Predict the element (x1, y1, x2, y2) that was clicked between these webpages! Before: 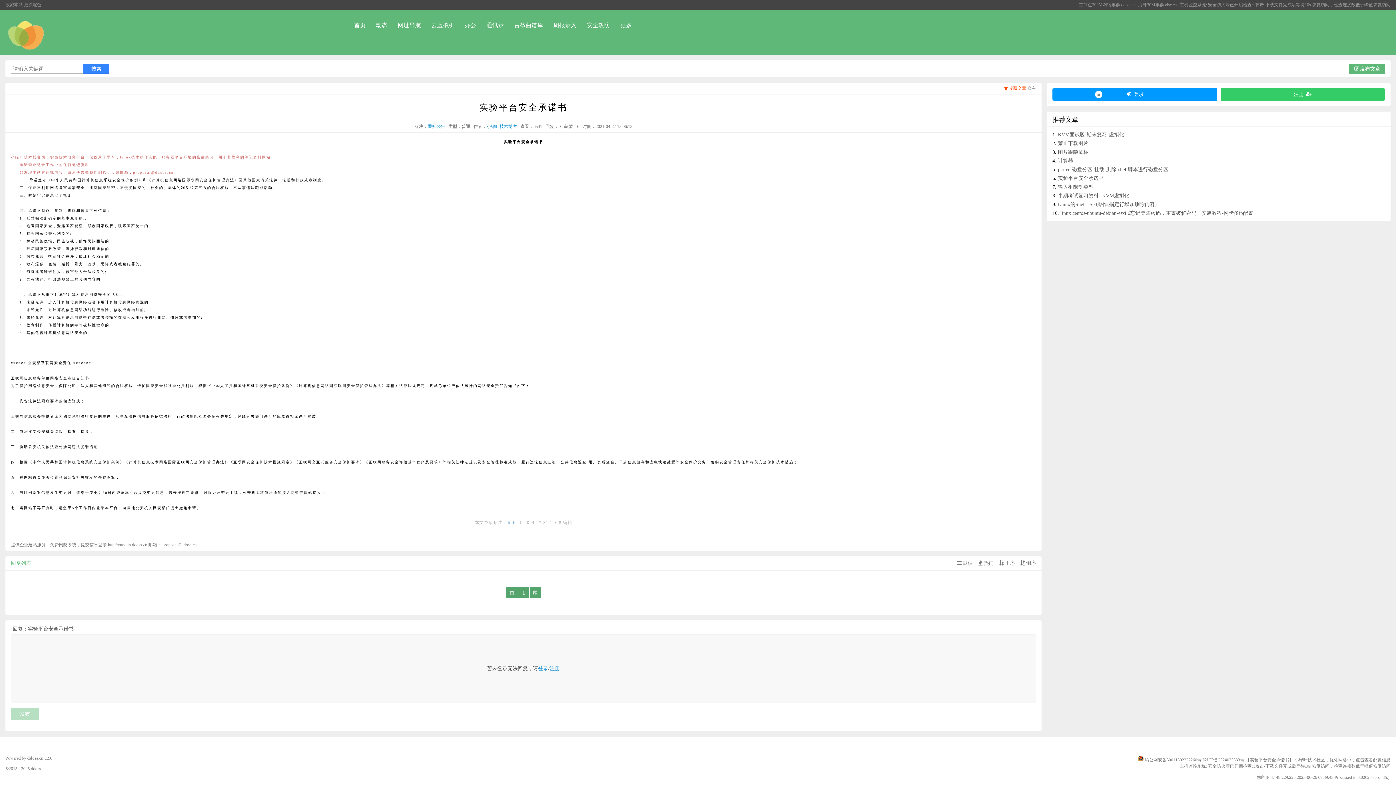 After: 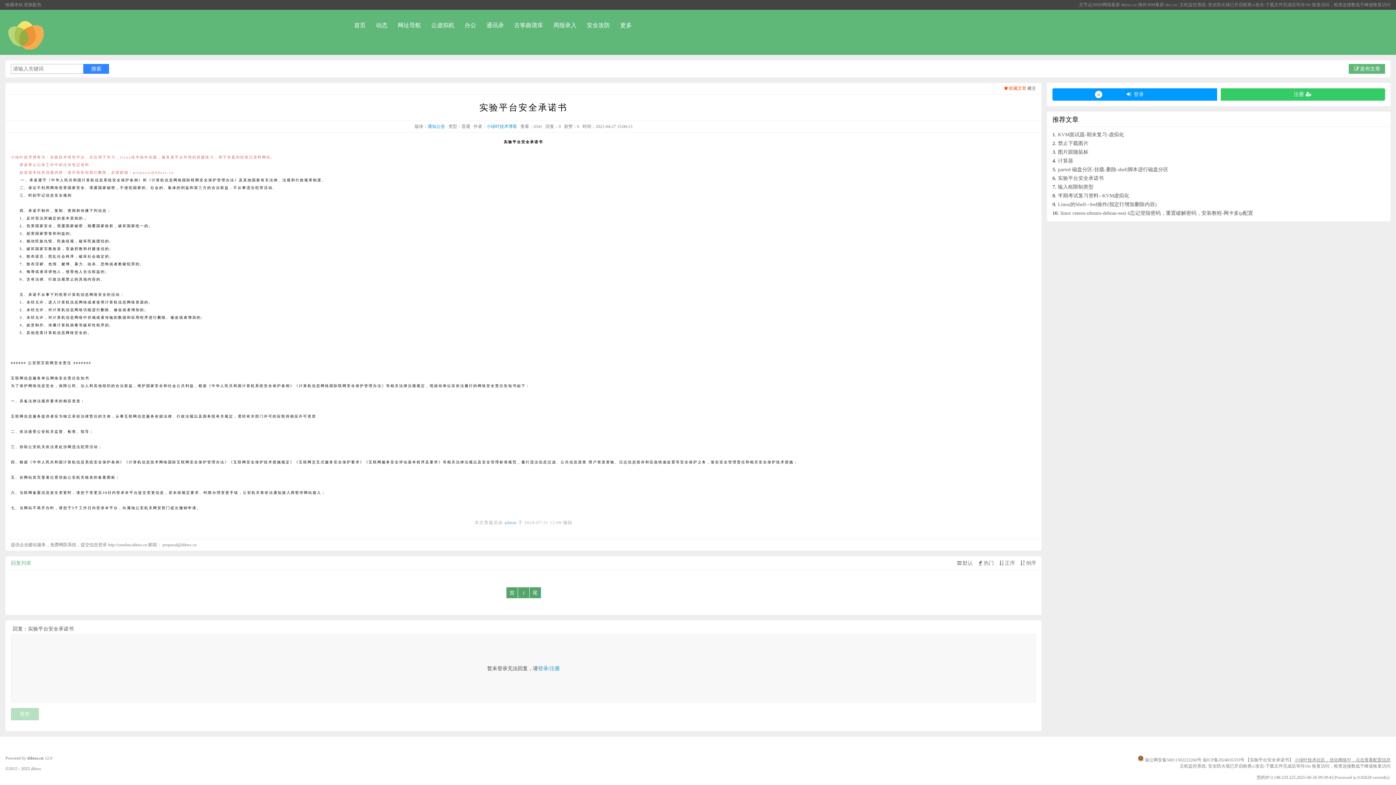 Action: label: 小绿叶技术社区，优化网络中，点击查看配置信息 bbox: (1294, 757, 1390, 762)